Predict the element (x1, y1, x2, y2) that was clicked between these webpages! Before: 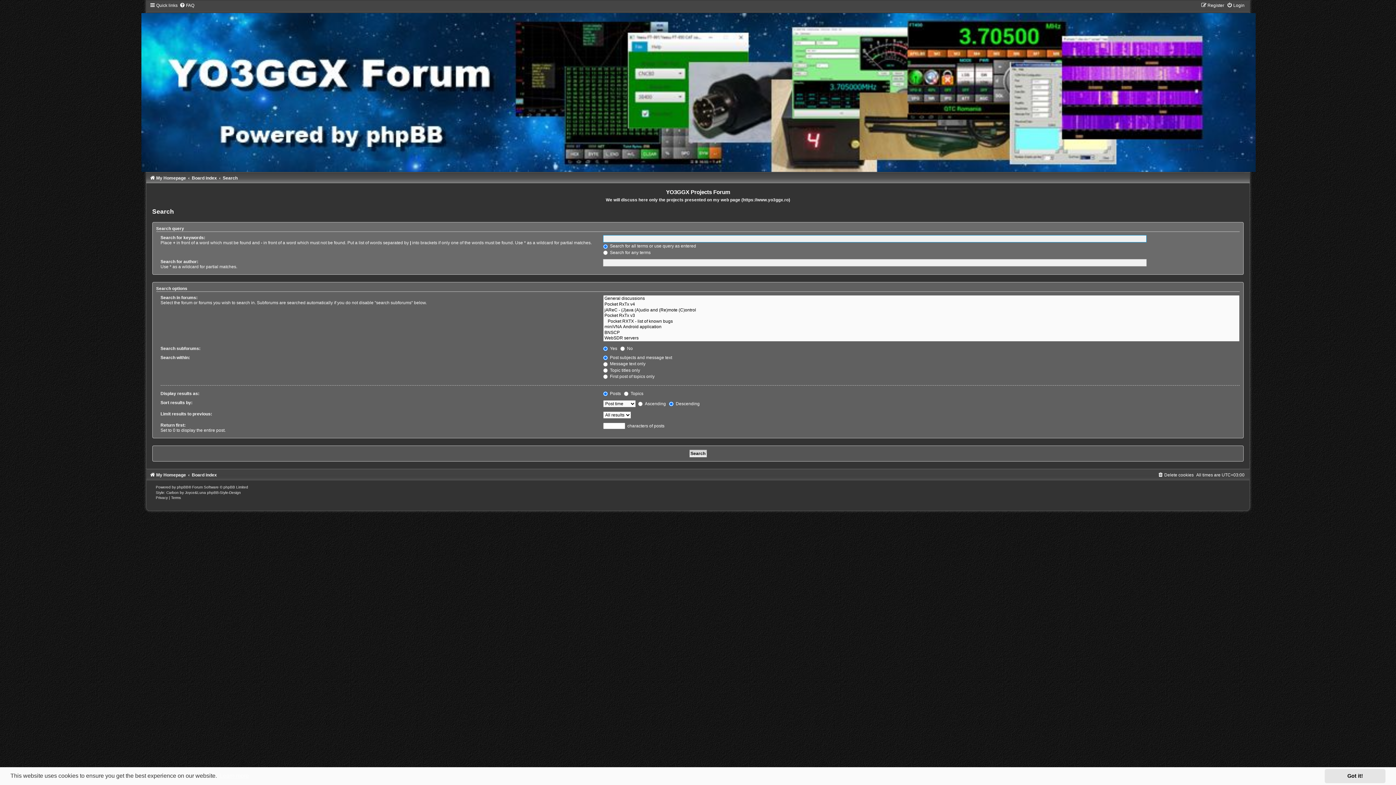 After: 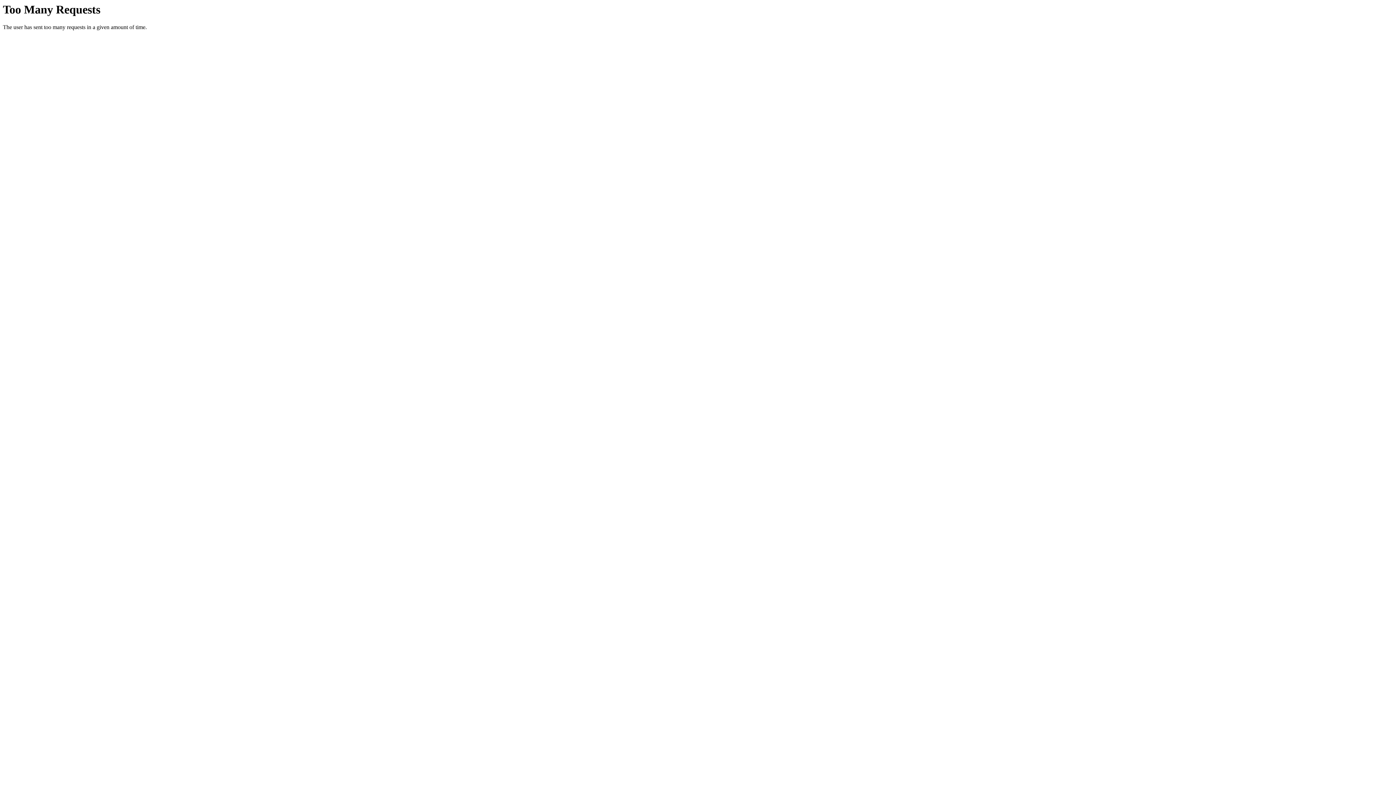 Action: bbox: (207, 491, 240, 495) label: phpBB-Style-Design